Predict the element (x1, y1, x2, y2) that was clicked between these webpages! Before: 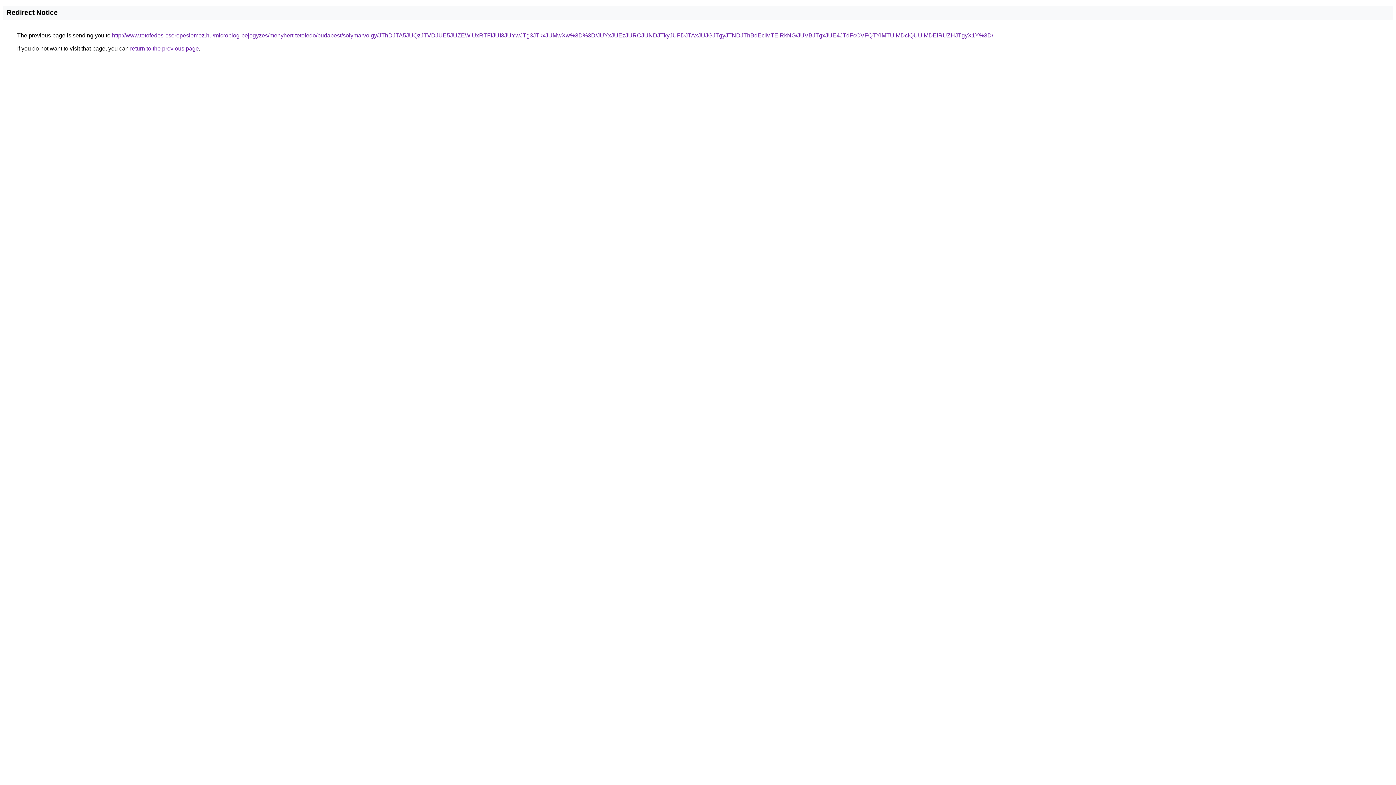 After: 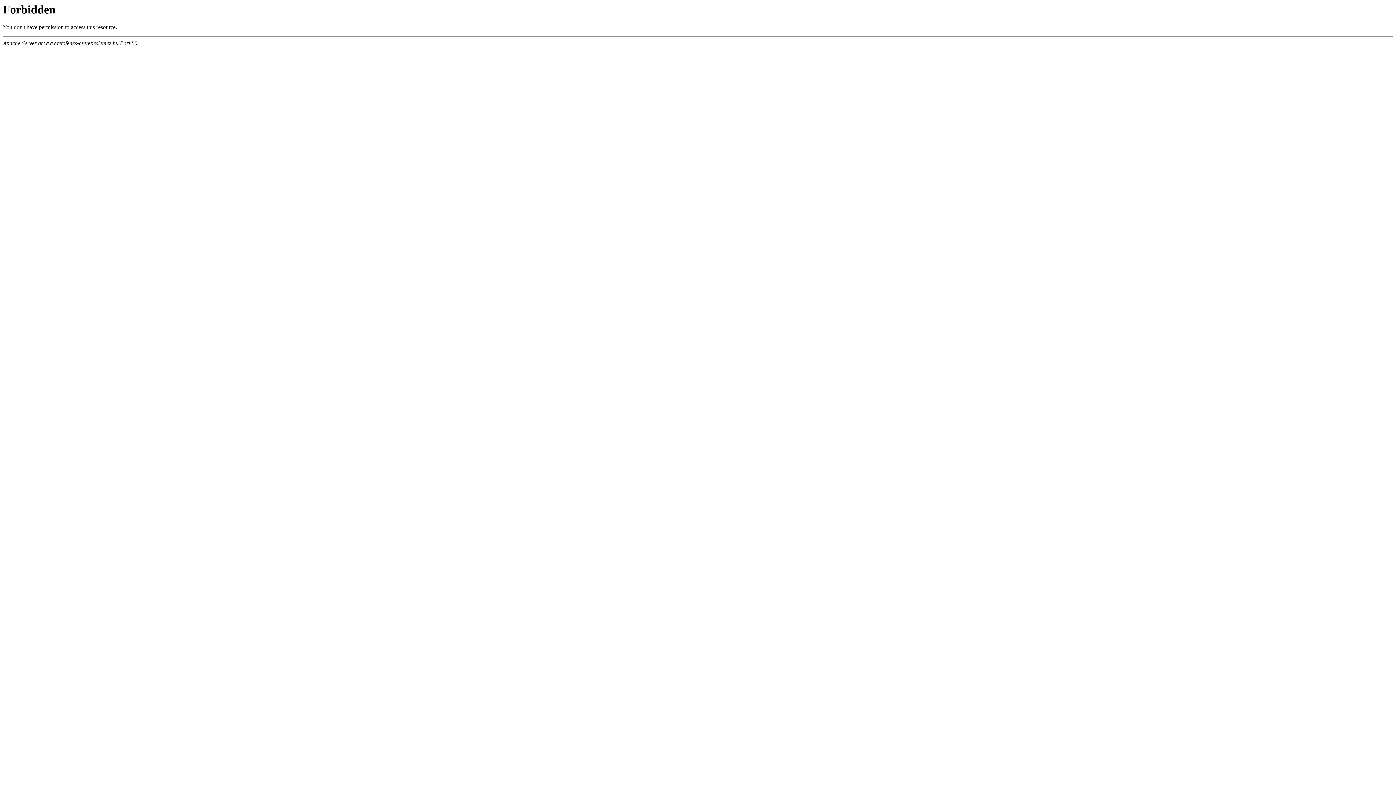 Action: bbox: (112, 32, 993, 38) label: http://www.tetofedes-cserepeslemez.hu/microblog-bejegyzes/menyhert-tetofedo/budapest/solymarvolgy/JThDJTA5JUQzJTVDJUE5JUZEWiUxRTFIJUI3JUYwJTg3JTkxJUMwXw%3D%3D/JUYxJUEzJURCJUNDJTkyJUFDJTAxJUJGJTgyJTNDJThBdEclMTElRkNG/JUVBJTgxJUE4JTdFcCVFQTYlMTUlMDclQUUlMDElRUZHJTgyX1Y%3D/